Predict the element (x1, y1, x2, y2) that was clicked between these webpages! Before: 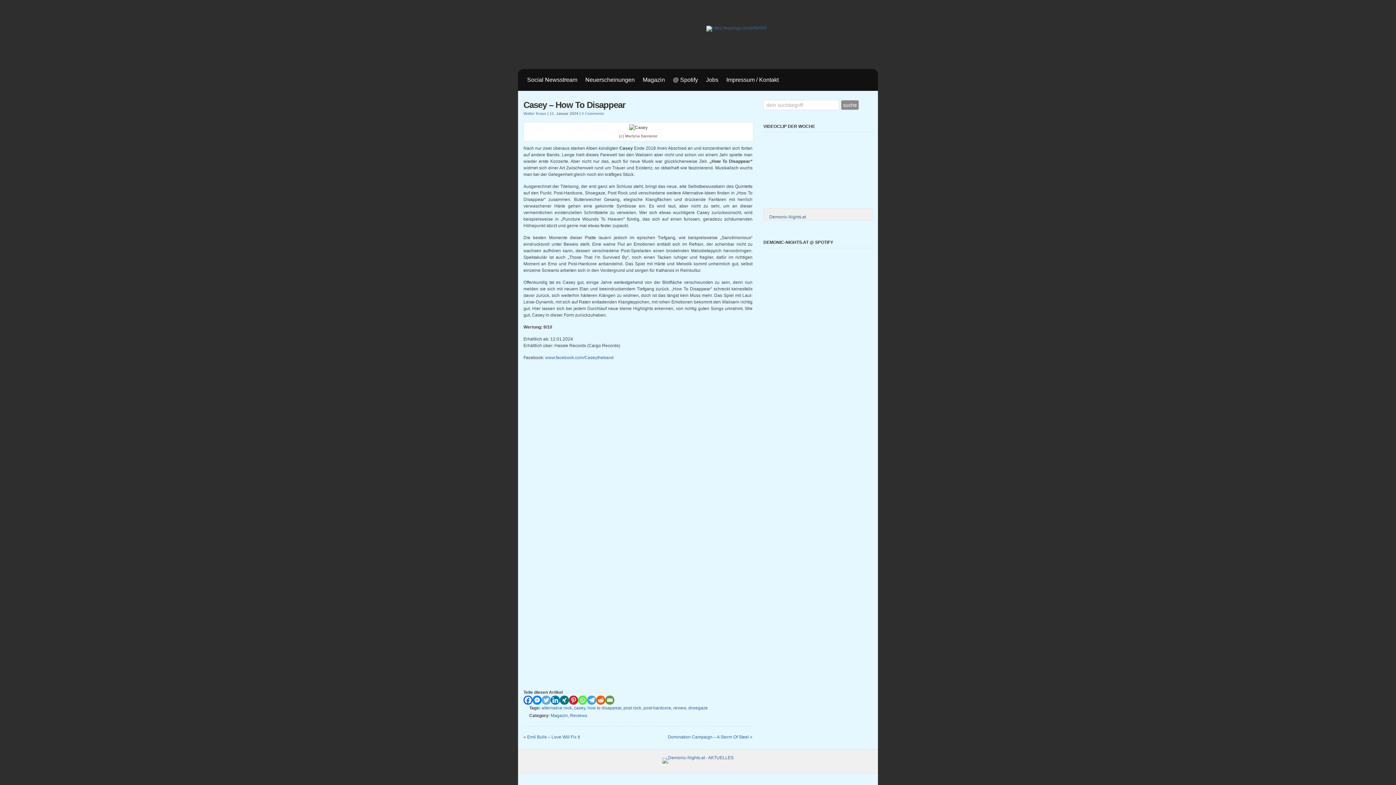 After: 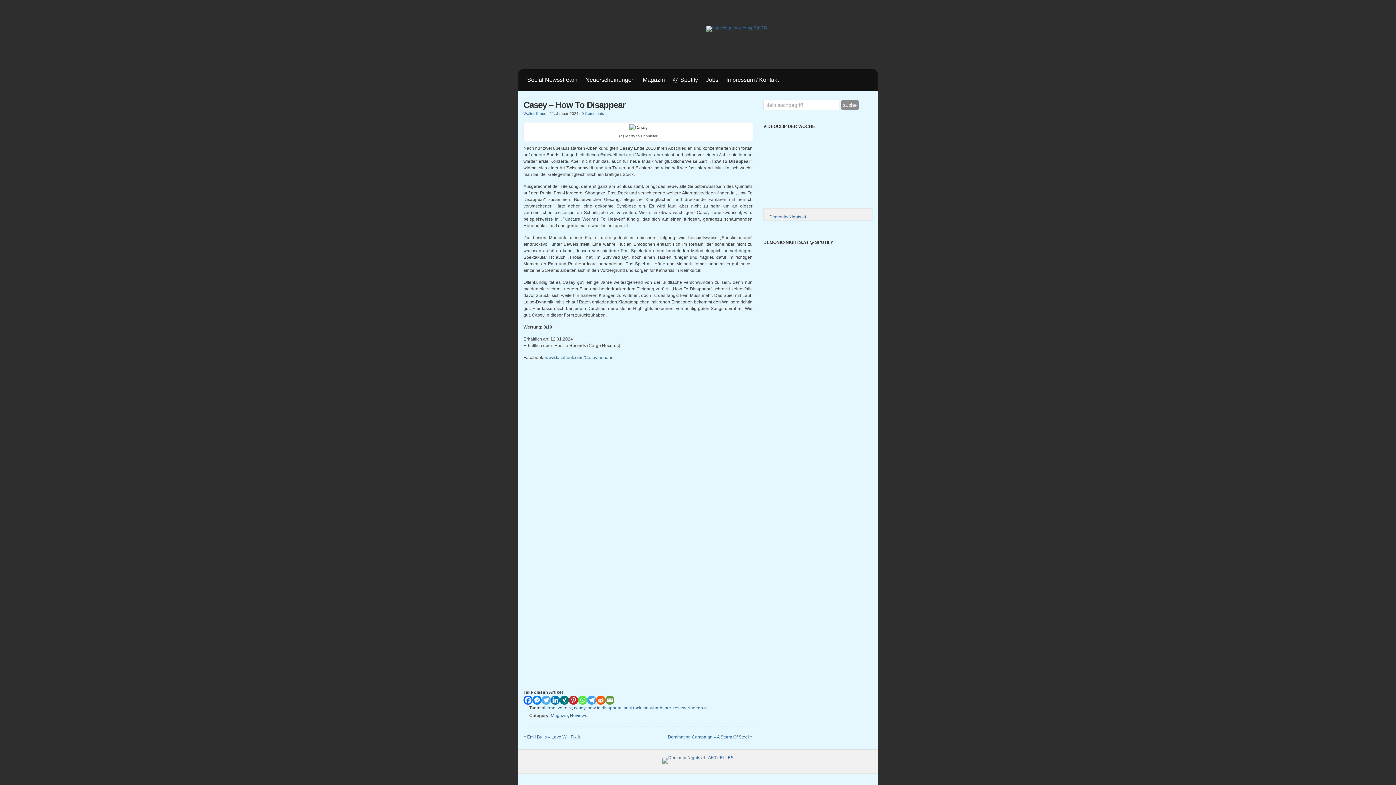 Action: bbox: (550, 696, 560, 705) label: Linkedin